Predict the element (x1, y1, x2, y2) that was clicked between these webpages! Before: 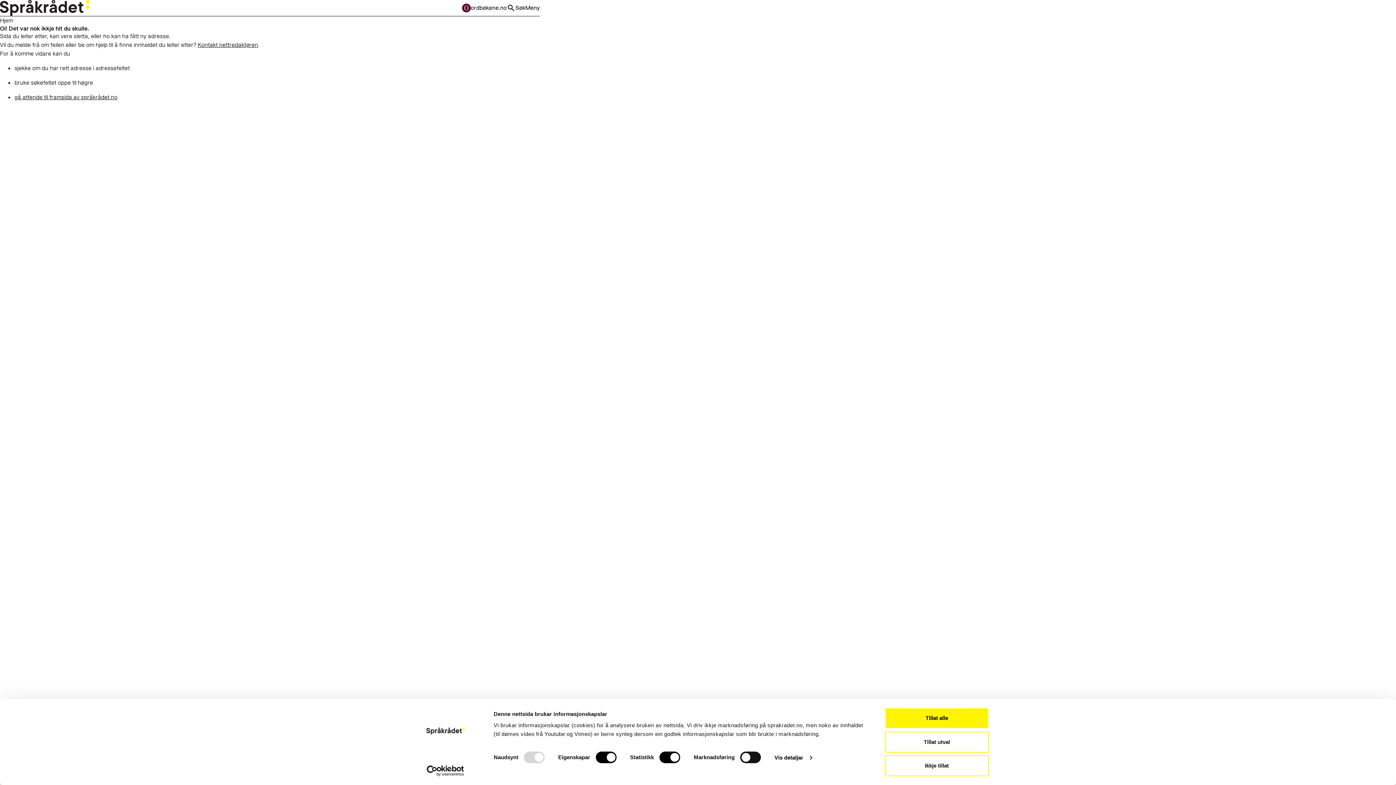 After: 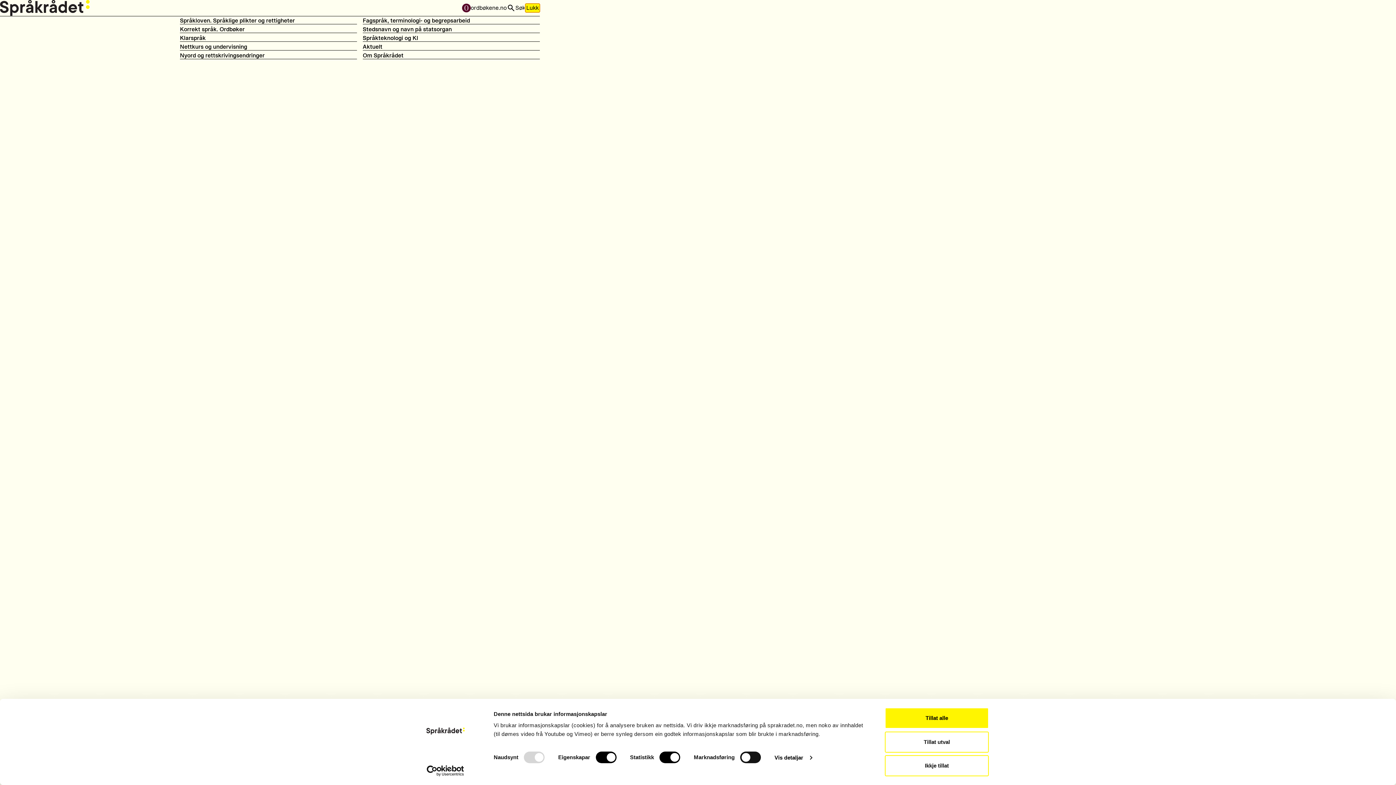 Action: bbox: (525, 3, 539, 12) label: Meny